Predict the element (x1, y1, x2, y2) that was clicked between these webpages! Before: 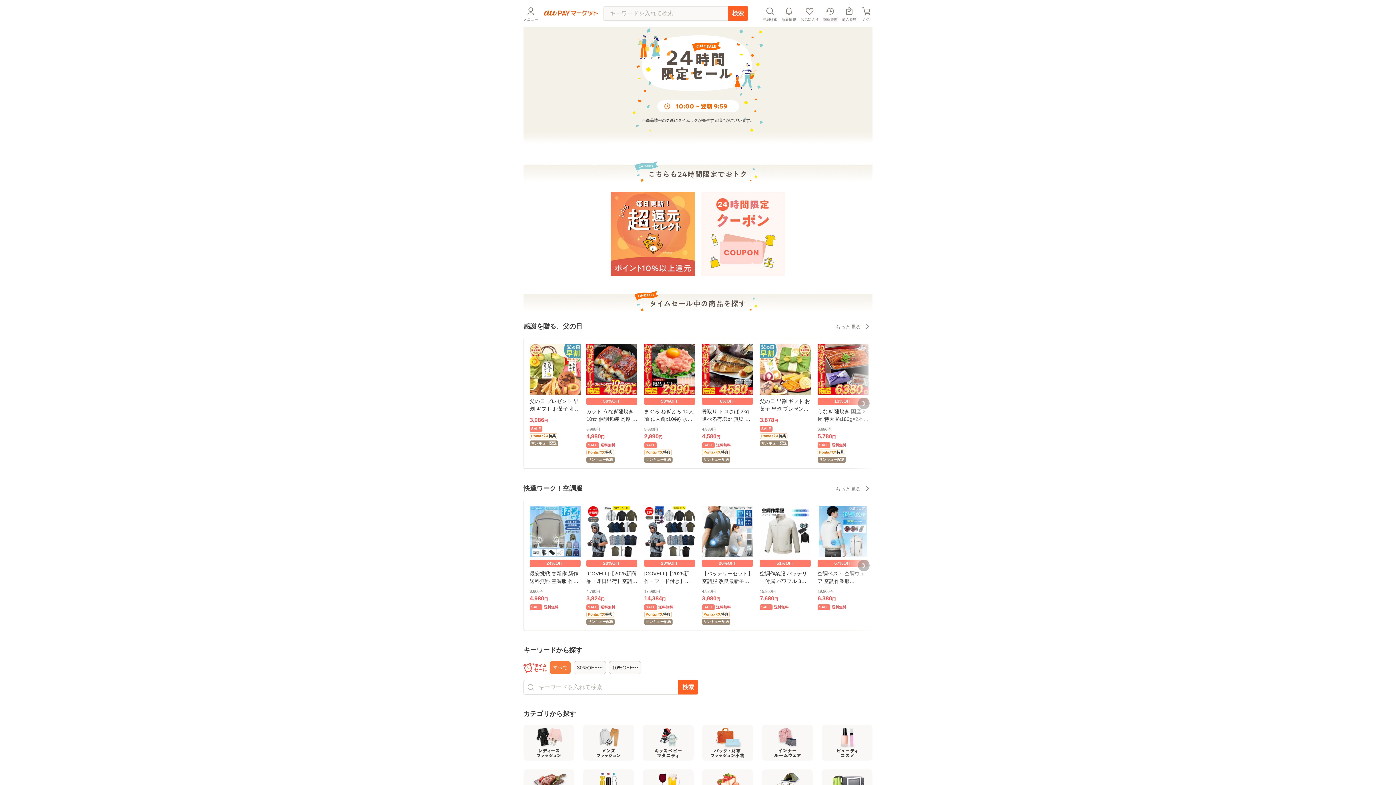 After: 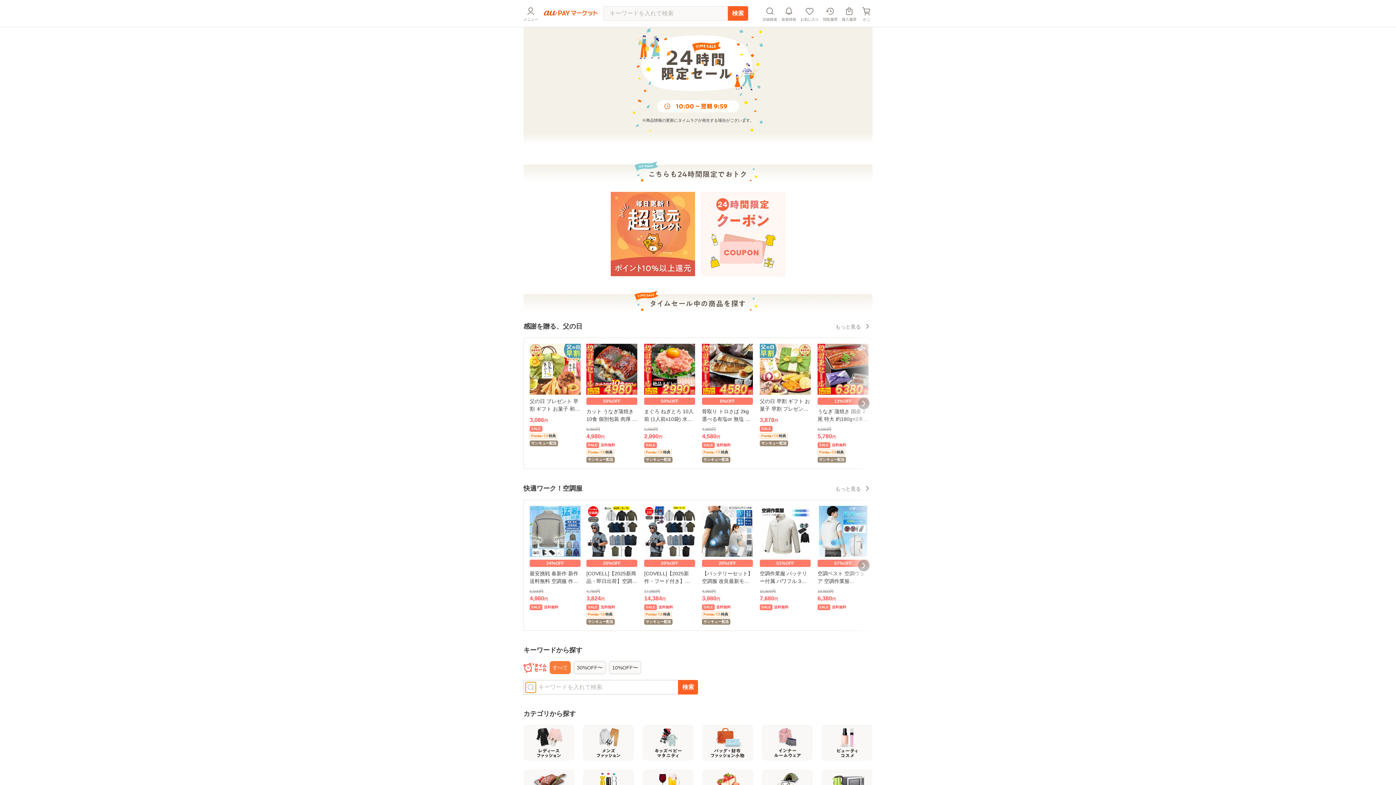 Action: bbox: (525, 302, 532, 312)